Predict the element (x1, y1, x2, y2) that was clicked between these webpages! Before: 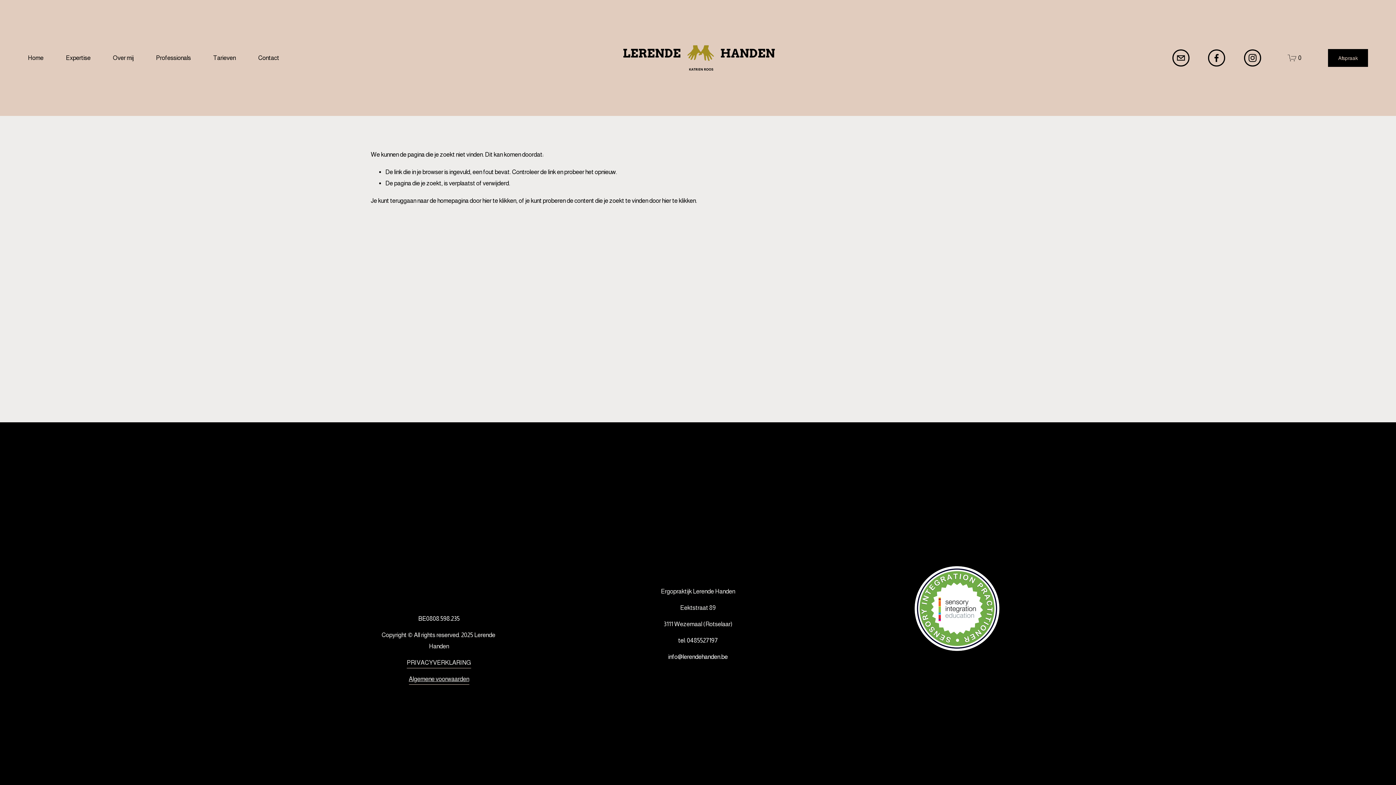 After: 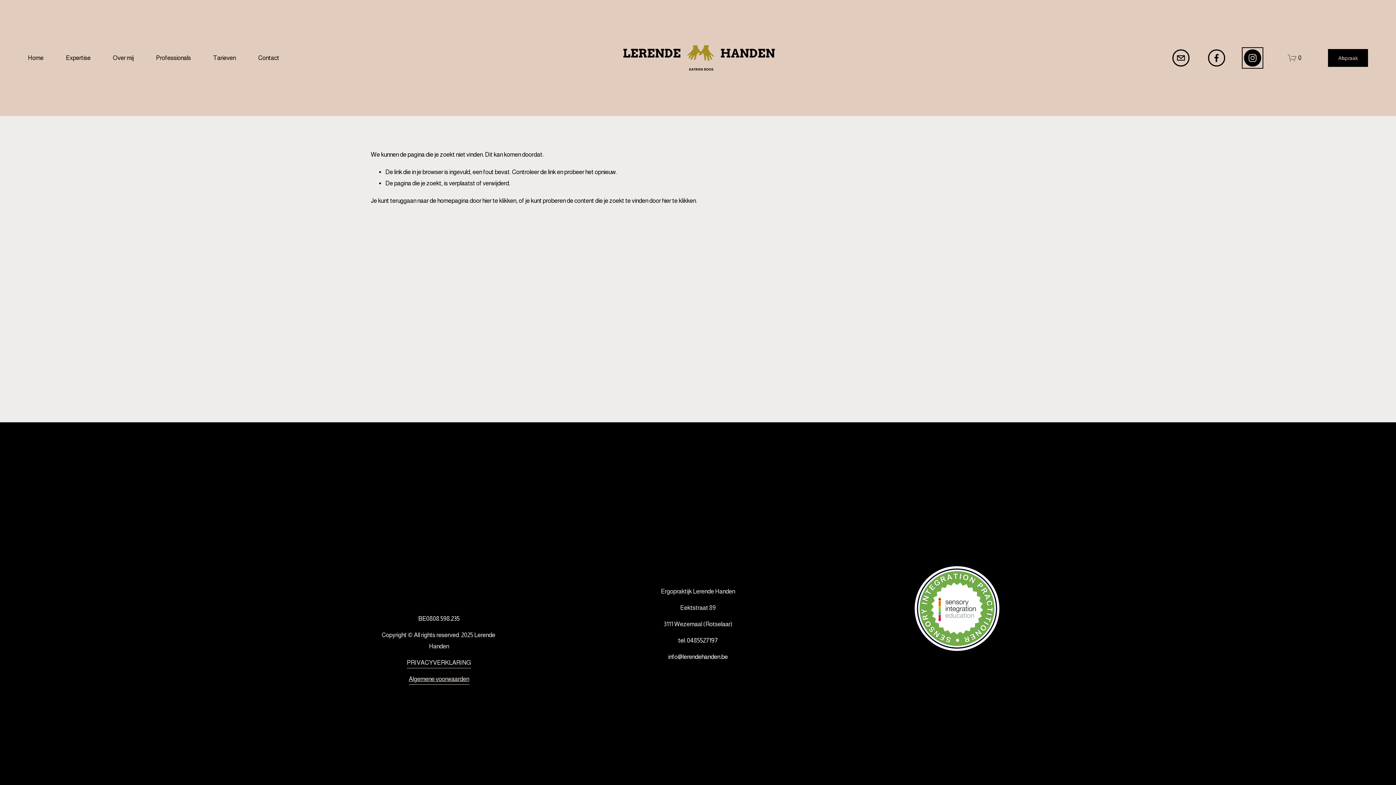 Action: label: Instagram bbox: (1244, 49, 1261, 66)